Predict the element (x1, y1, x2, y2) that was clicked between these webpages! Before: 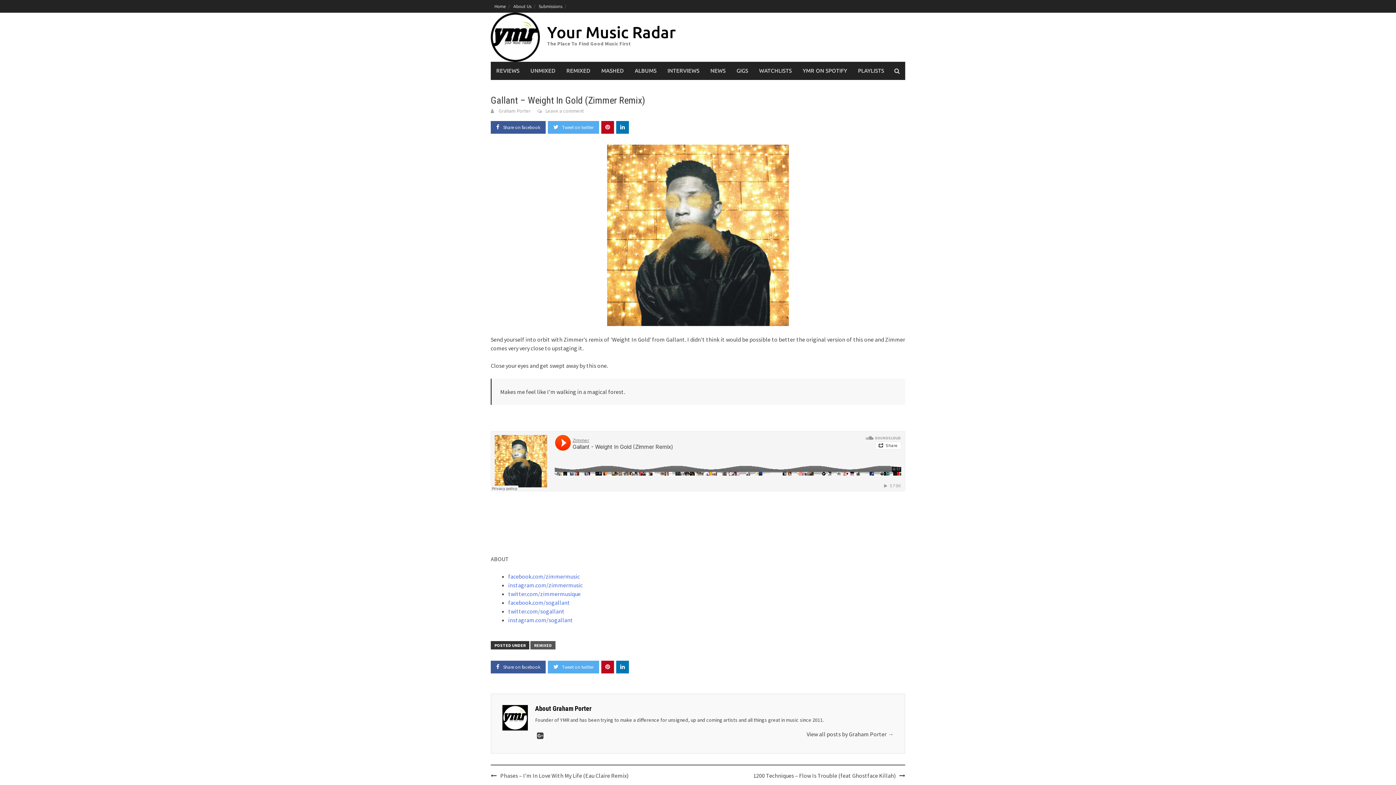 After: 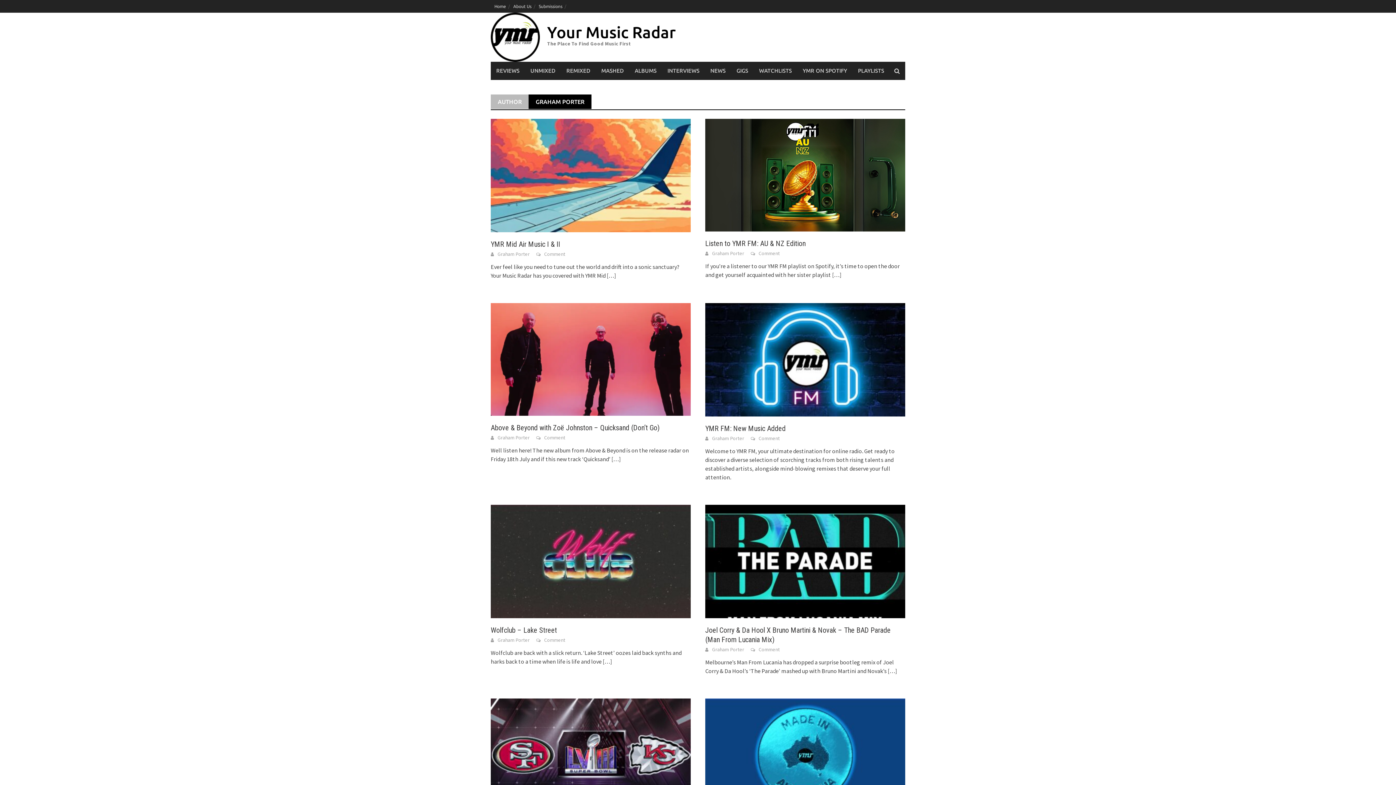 Action: label: View all posts by Graham Porter → bbox: (806, 730, 893, 738)